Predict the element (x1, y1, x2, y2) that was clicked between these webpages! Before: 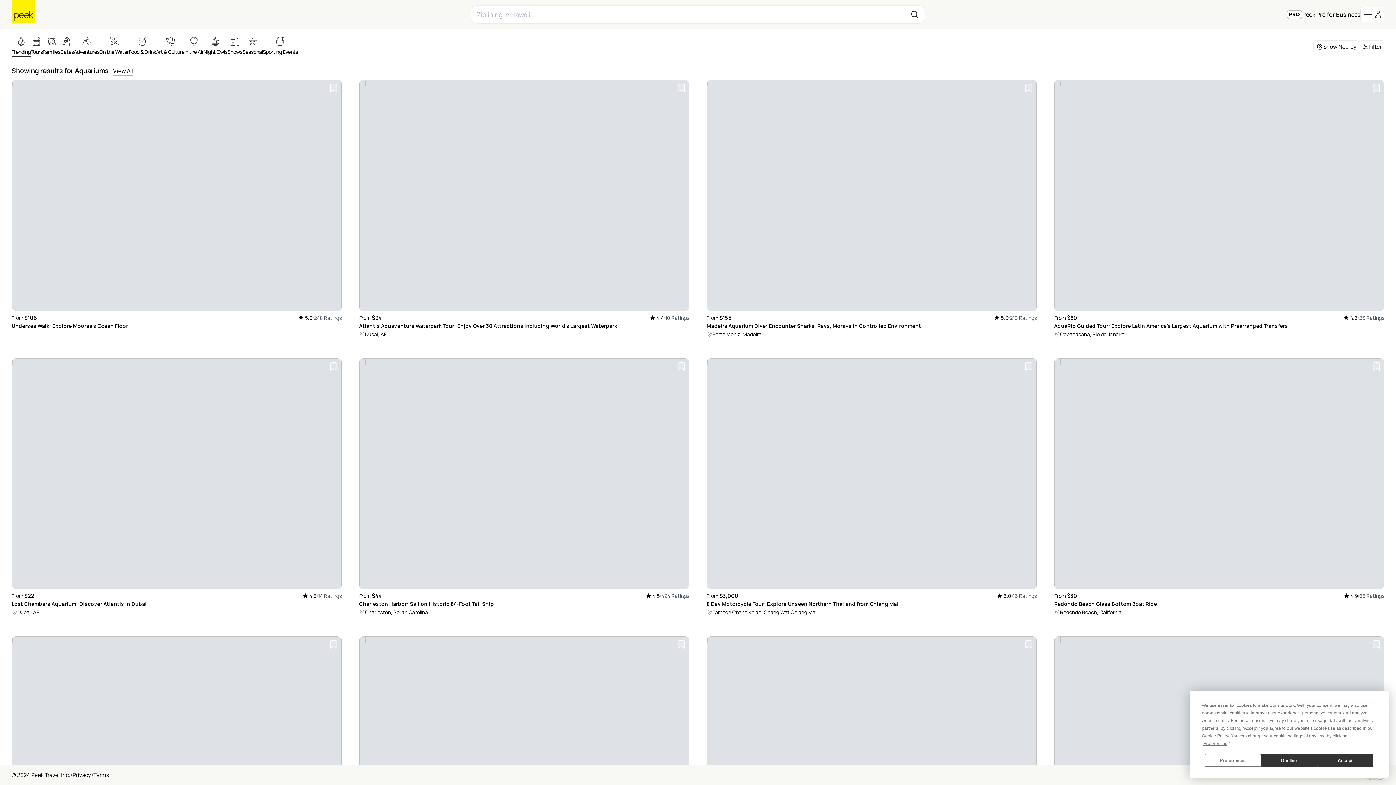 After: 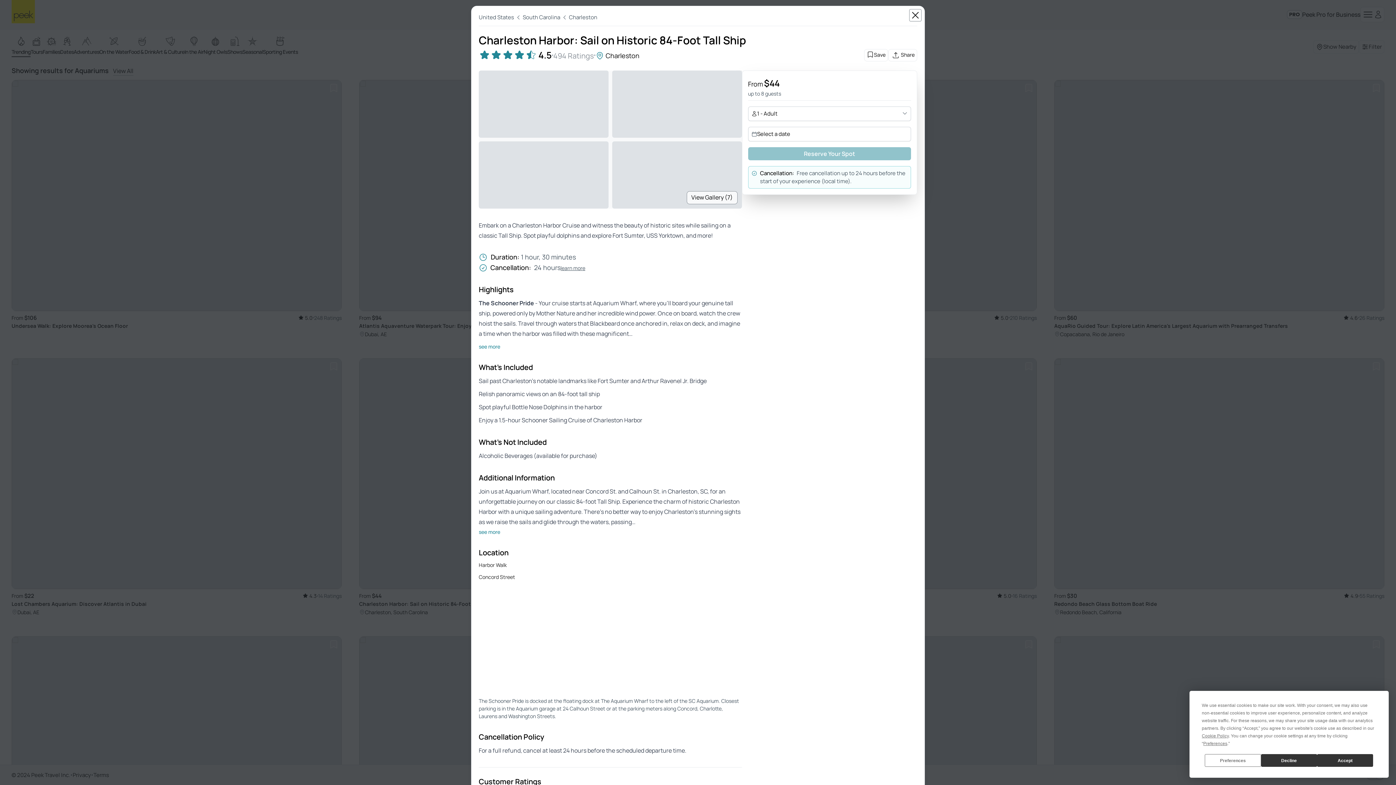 Action: label: From $44
4.5
494 Ratings
Charleston Harbor: Sail on Historic 84-Foot Tall Ship
Charleston, South Carolina bbox: (359, 358, 689, 619)